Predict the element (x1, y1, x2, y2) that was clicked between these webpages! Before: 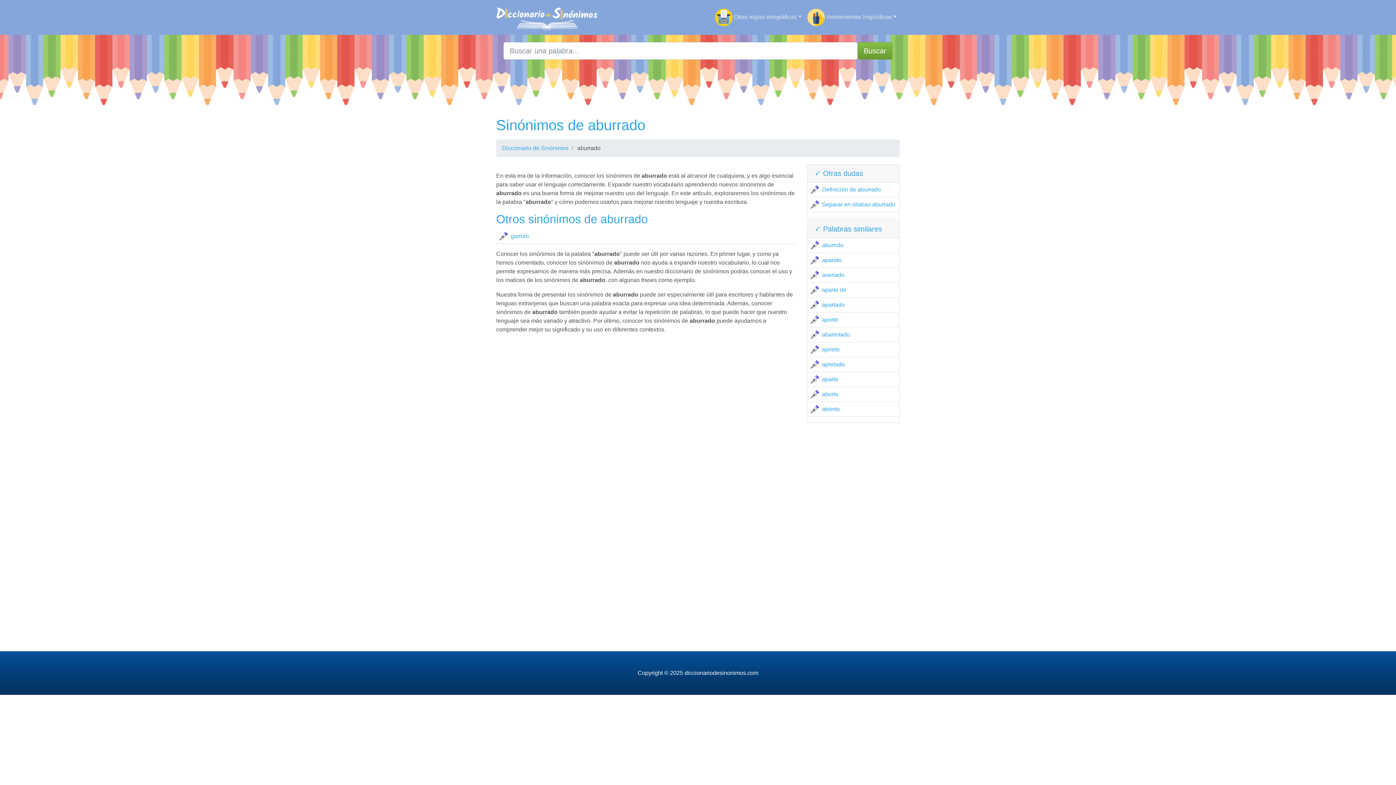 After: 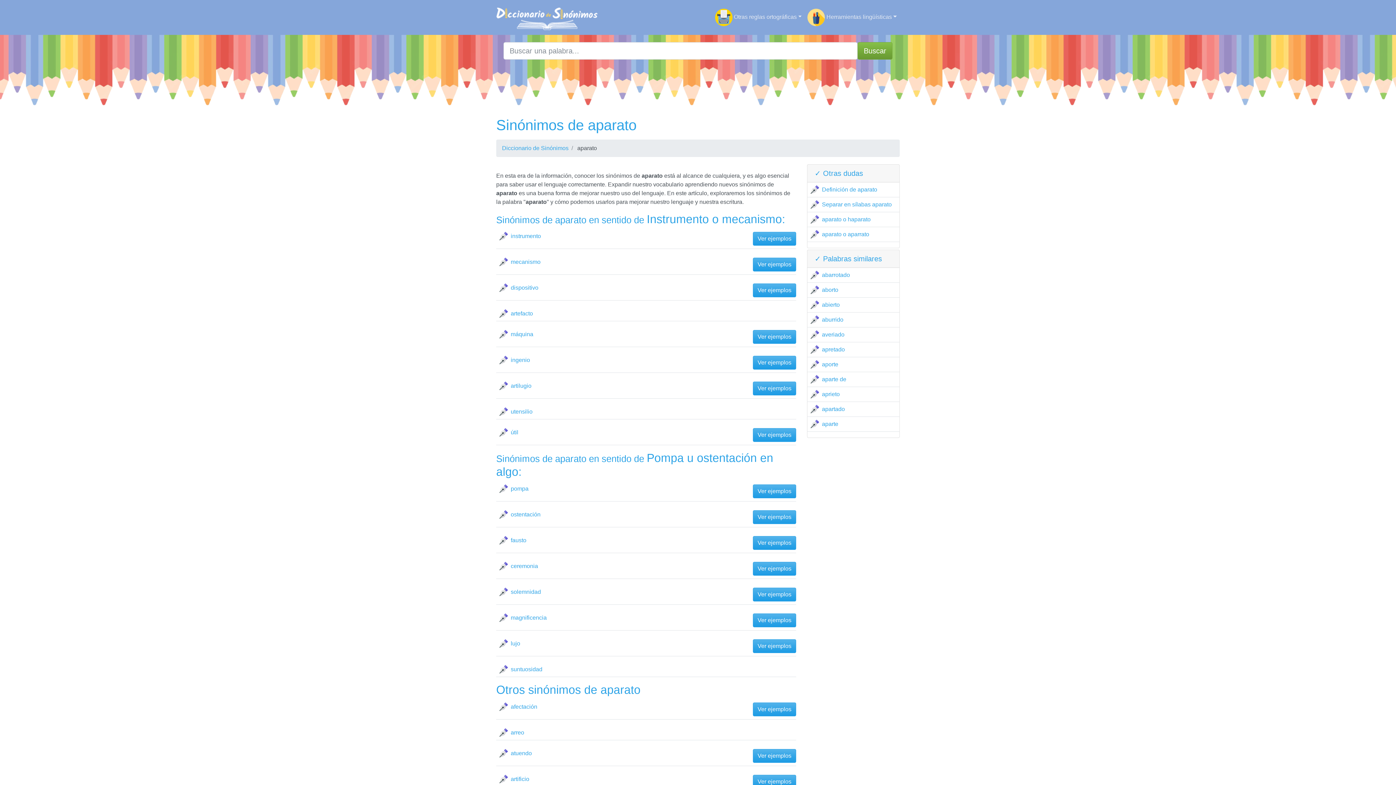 Action: bbox: (822, 257, 841, 263) label: aparato